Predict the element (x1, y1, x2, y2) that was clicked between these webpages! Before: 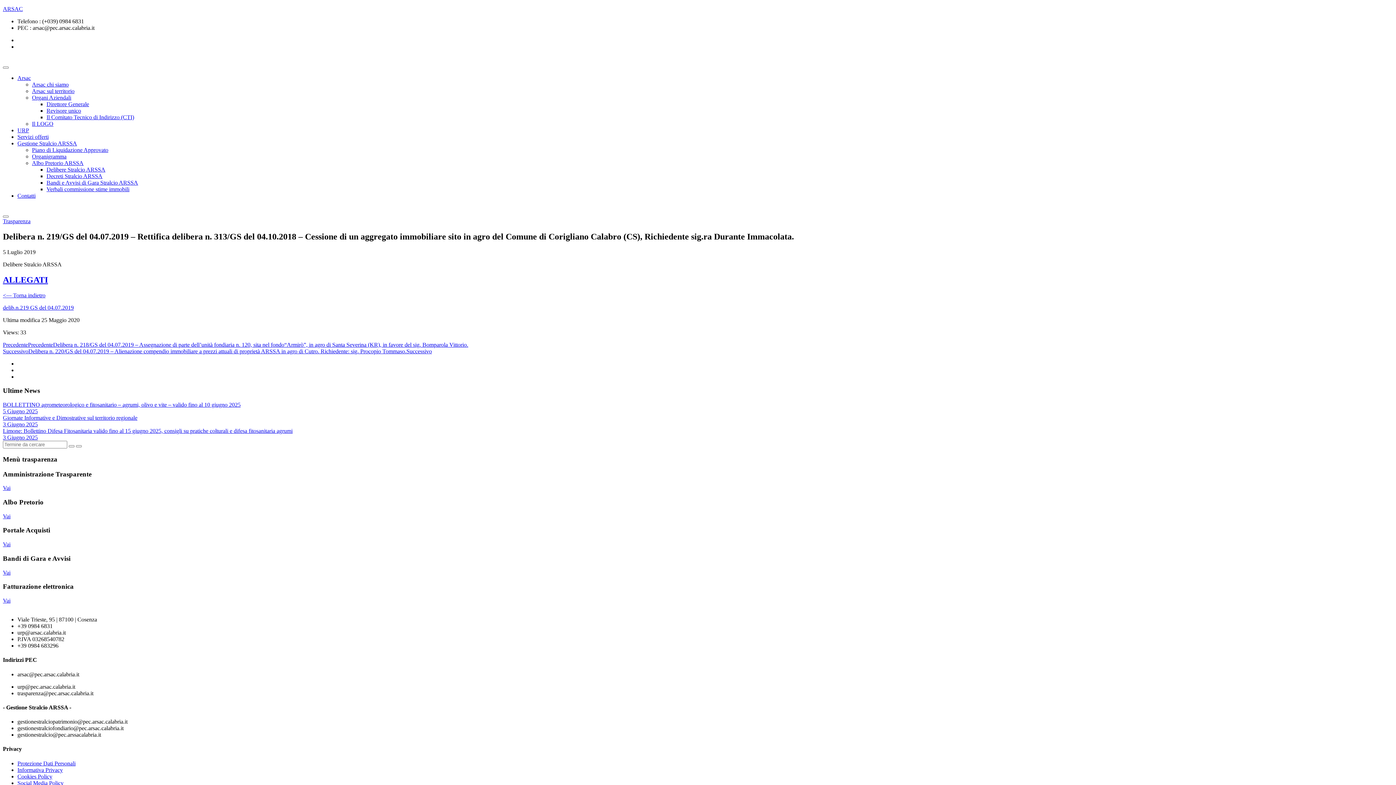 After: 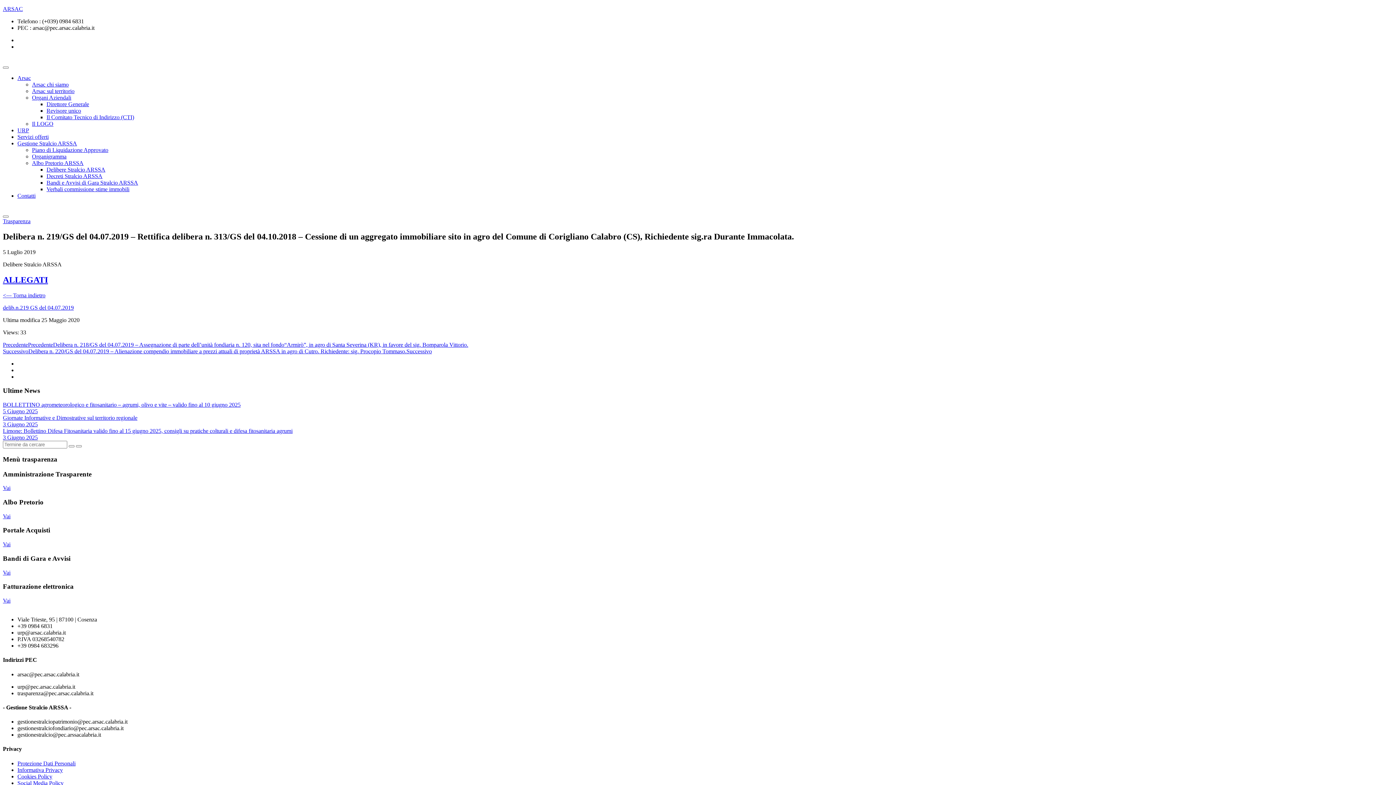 Action: bbox: (17, 773, 52, 779) label: Cookies Policy